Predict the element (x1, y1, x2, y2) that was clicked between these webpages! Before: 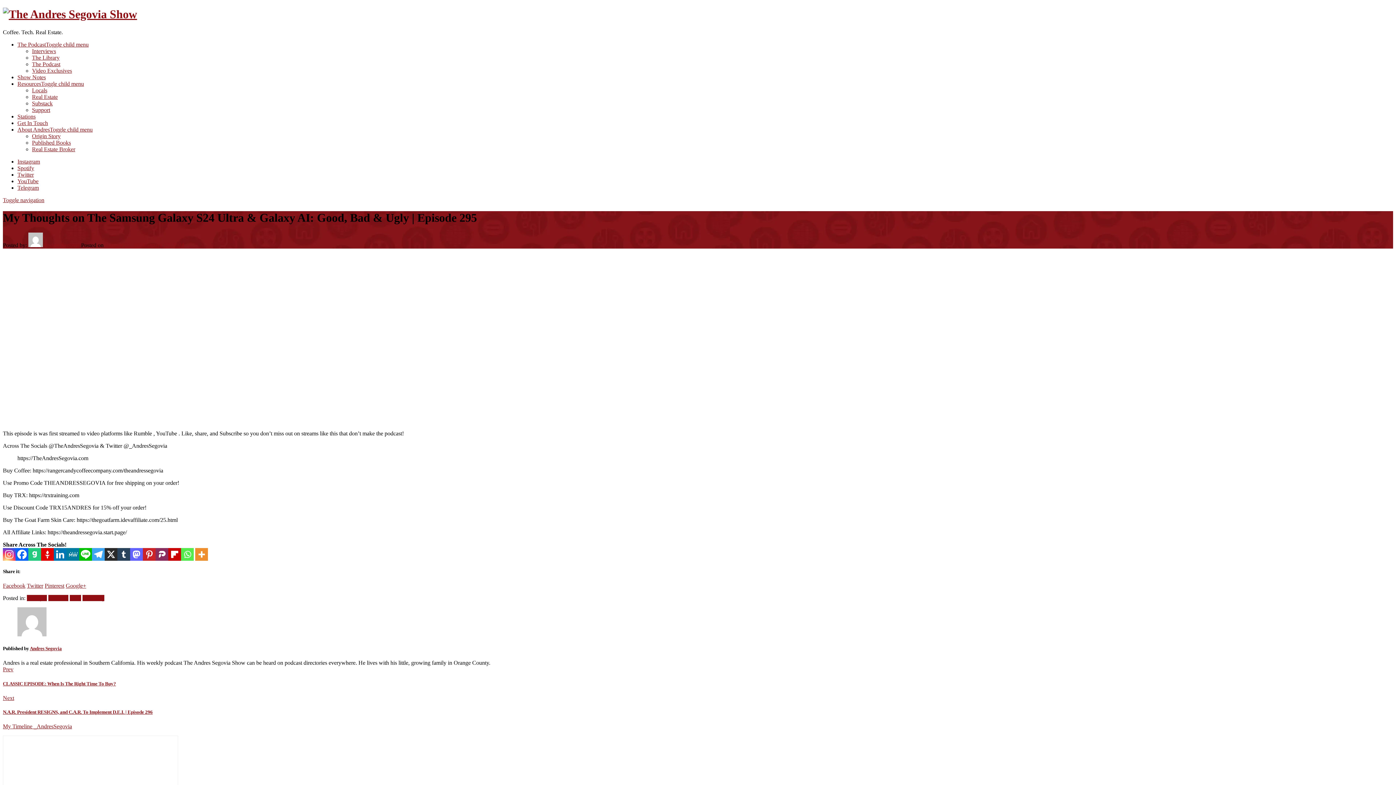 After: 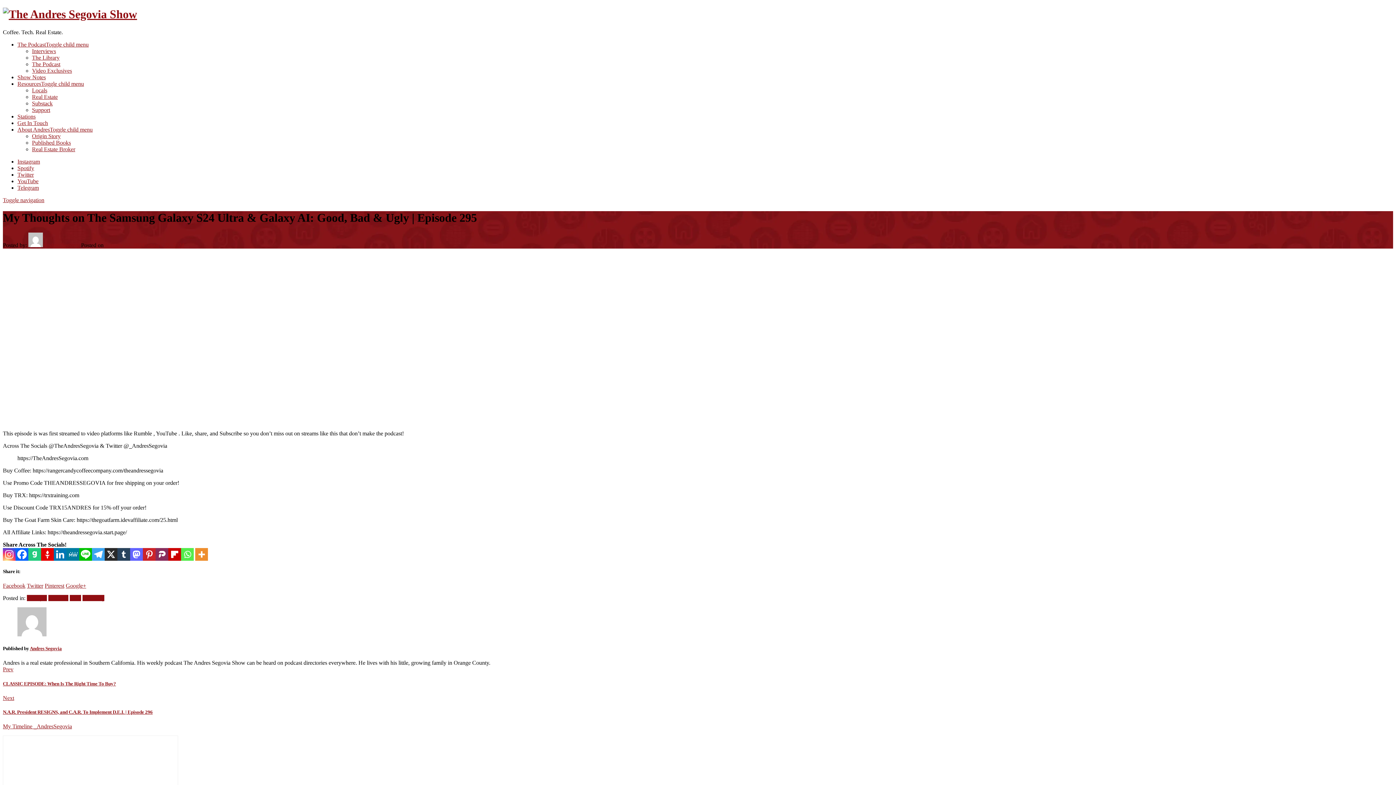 Action: label: Instagram bbox: (17, 158, 40, 164)